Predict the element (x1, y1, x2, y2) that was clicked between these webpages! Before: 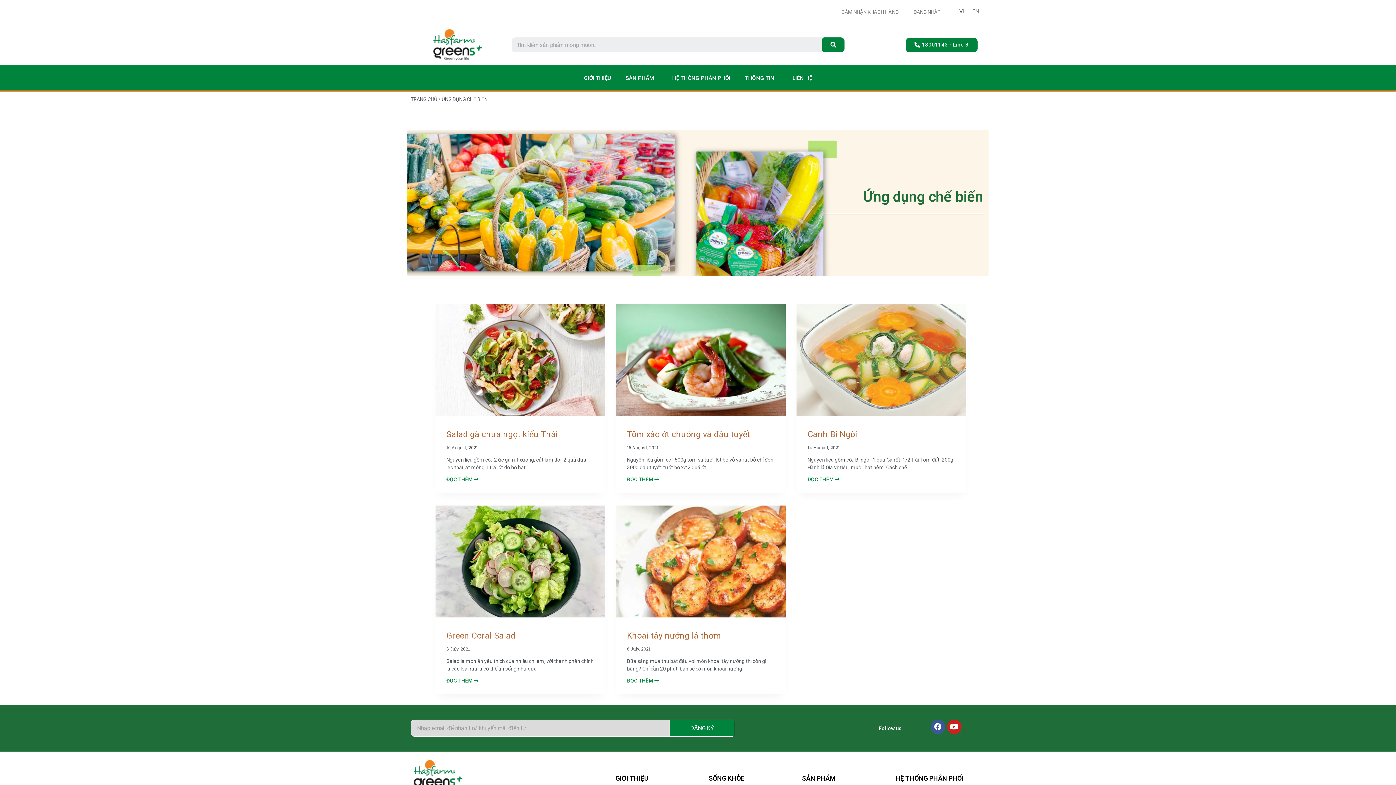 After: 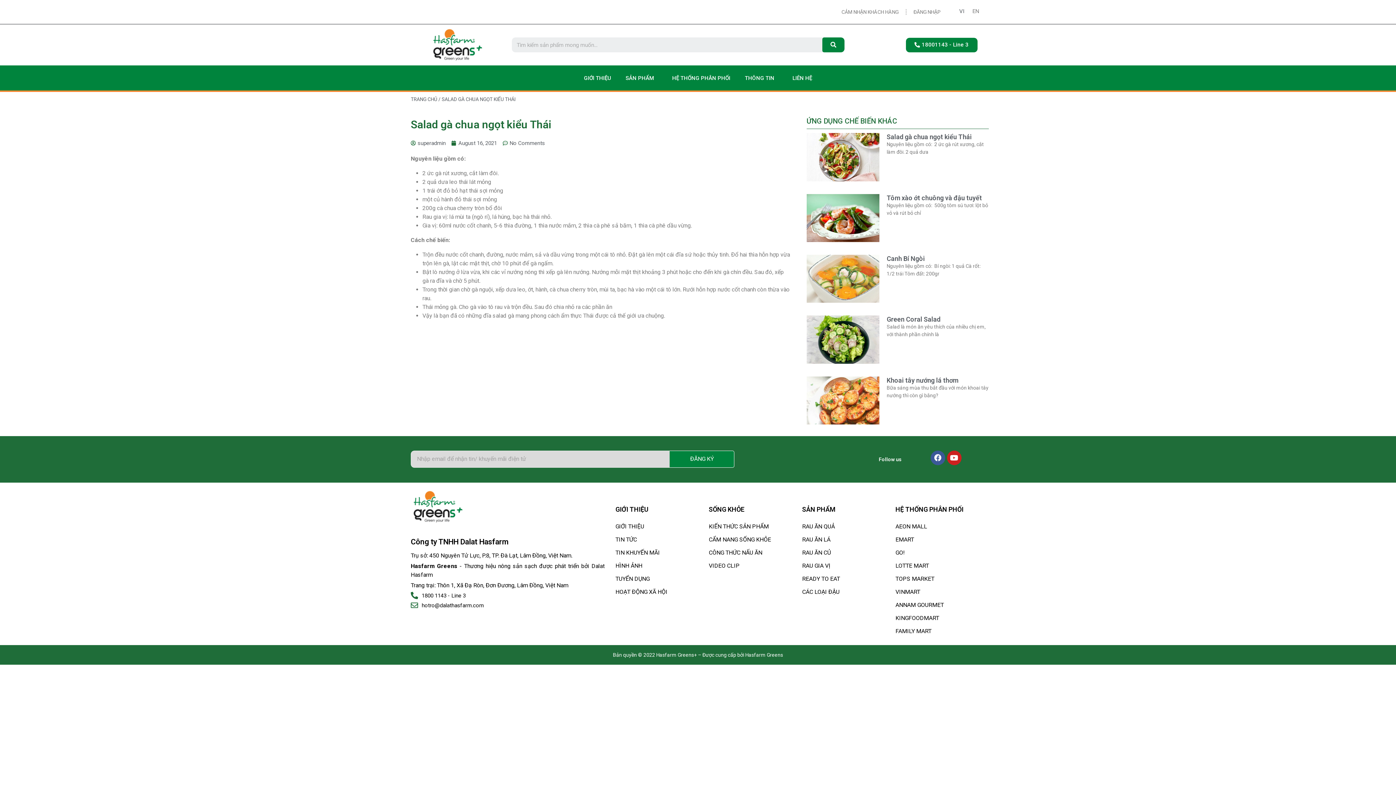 Action: bbox: (435, 304, 605, 416)